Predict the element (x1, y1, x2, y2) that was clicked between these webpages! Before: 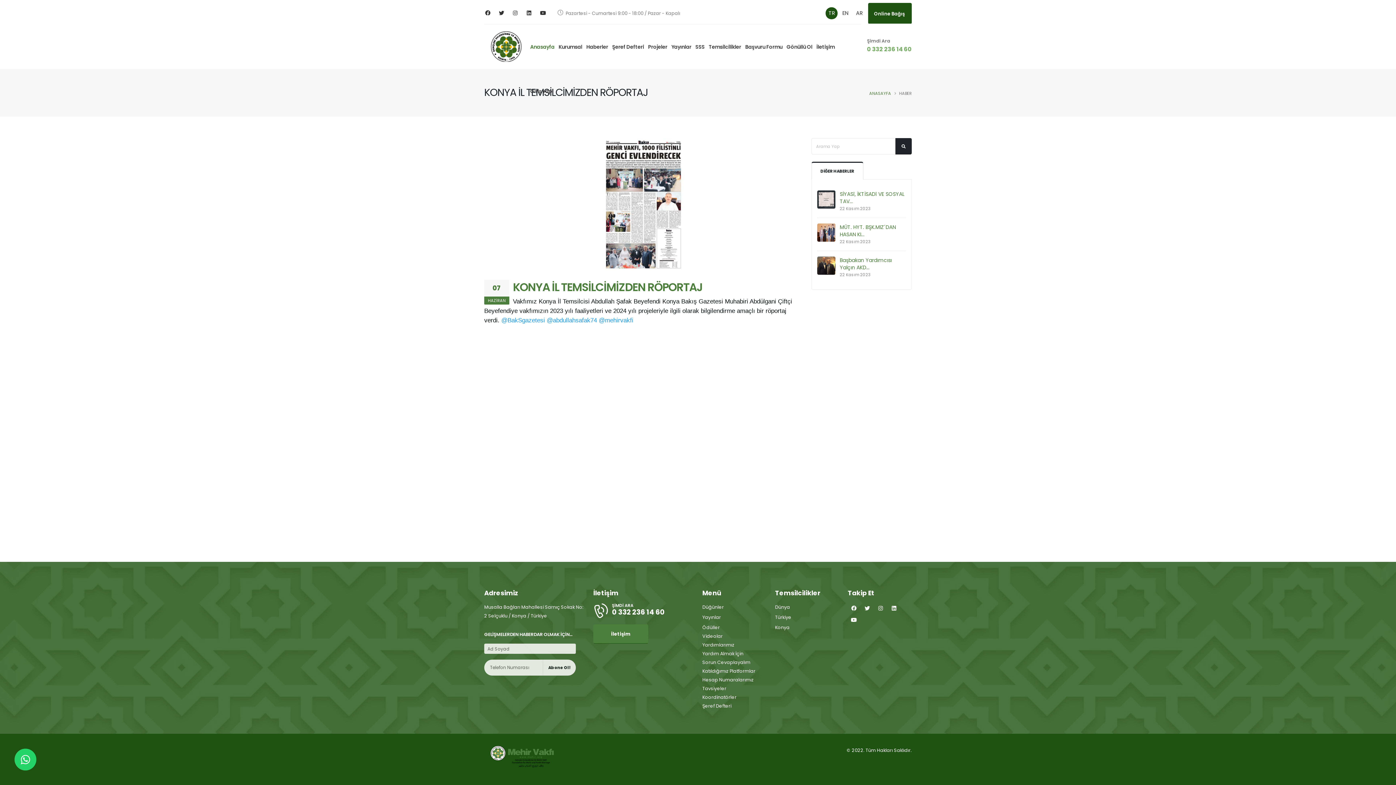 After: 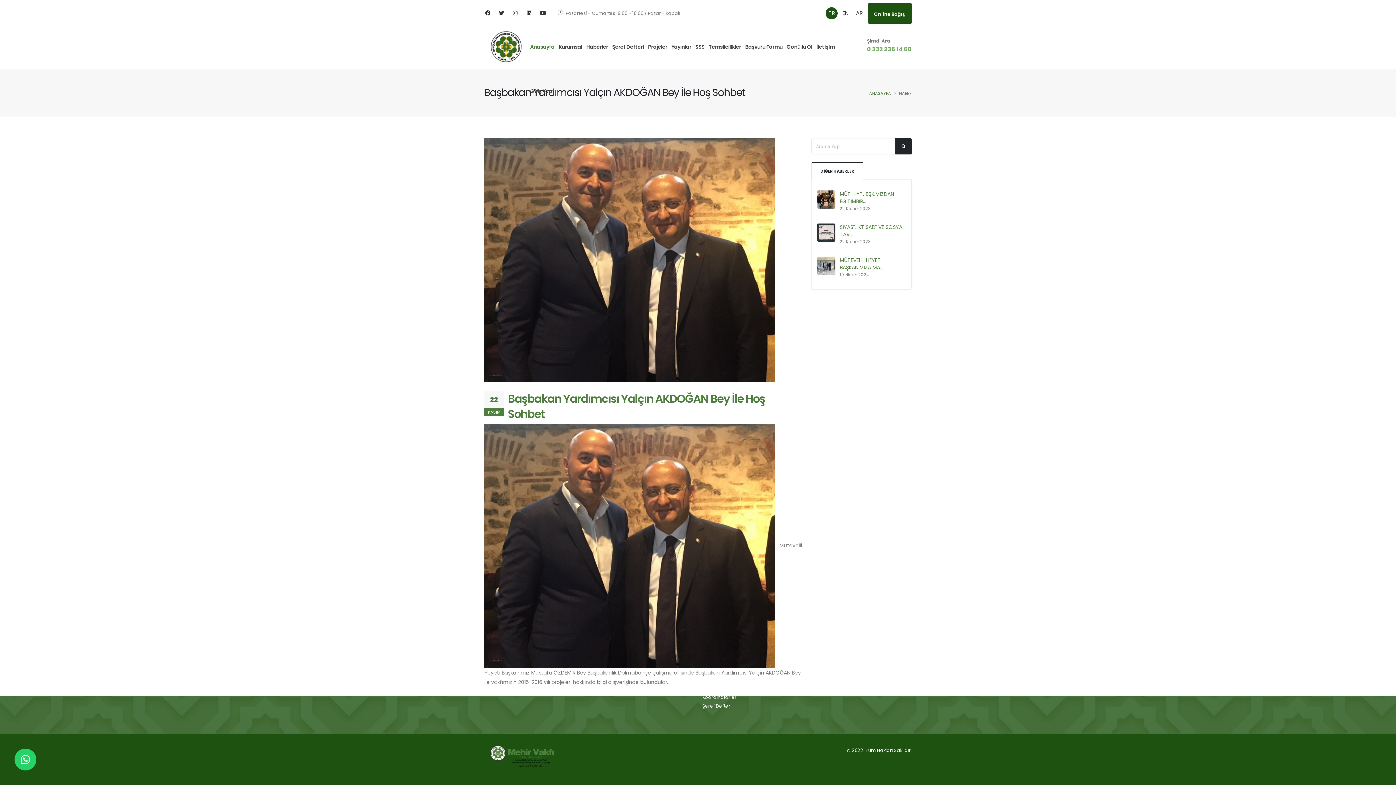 Action: bbox: (840, 256, 892, 271) label: Başbakan Yardımcısı Yalçın AKD...